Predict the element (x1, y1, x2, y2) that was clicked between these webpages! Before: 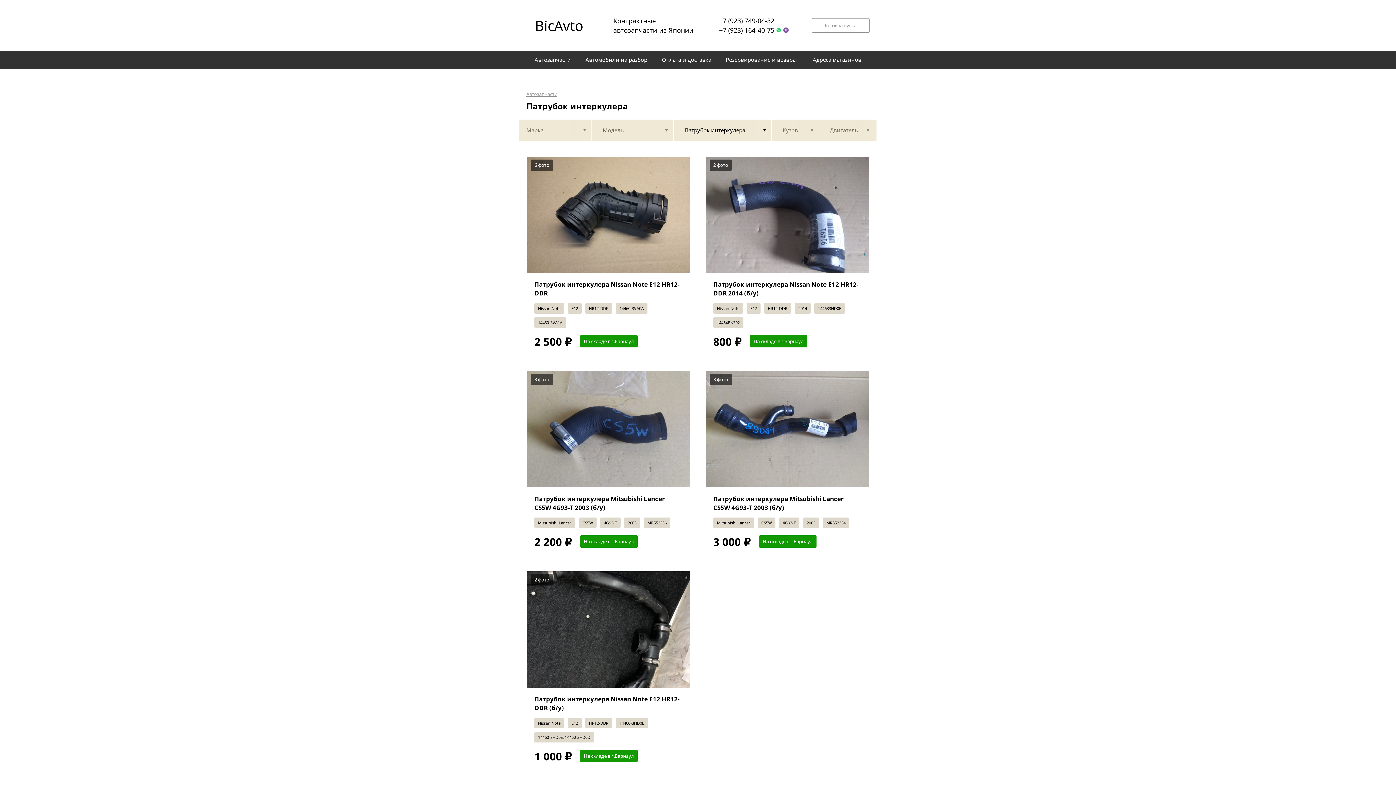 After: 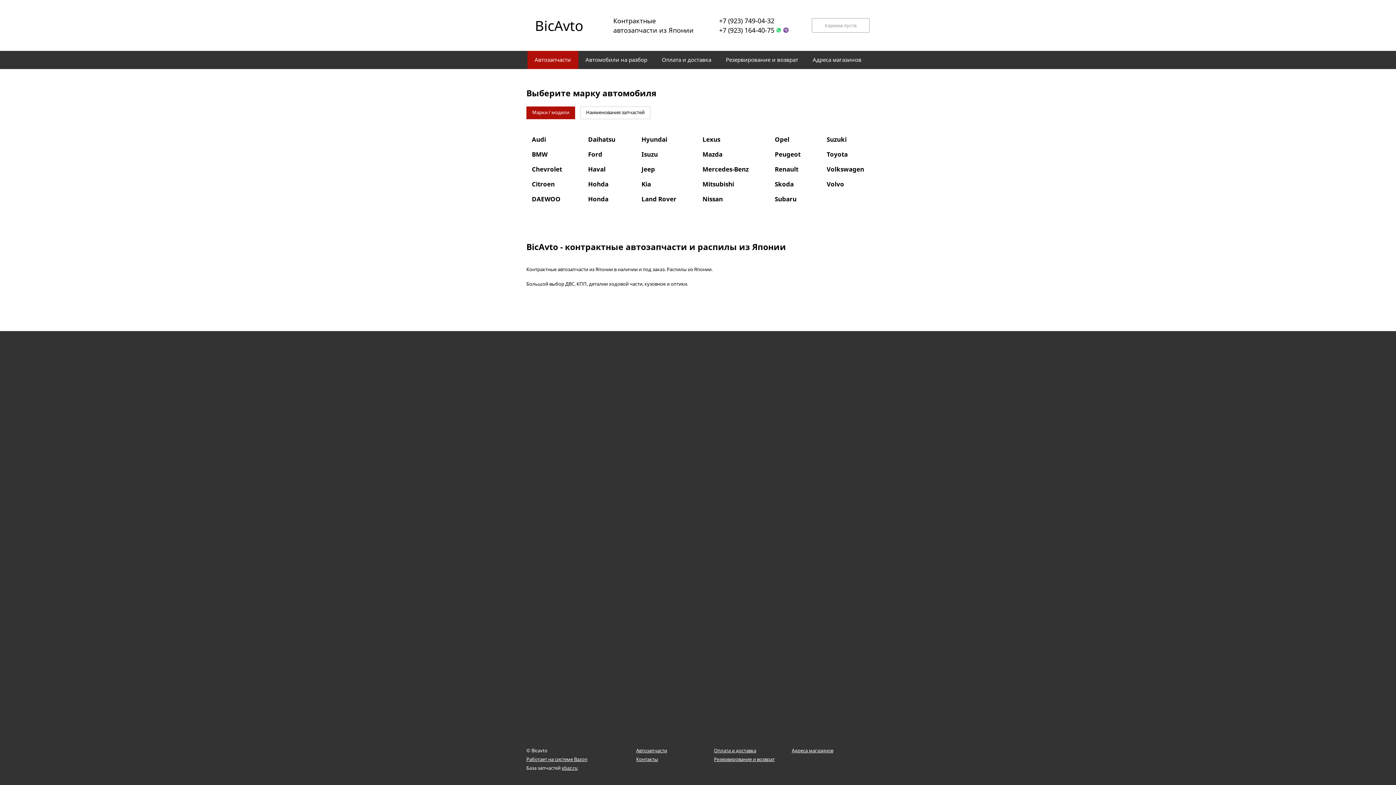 Action: label: Автозапчасти bbox: (526, 92, 557, 96)